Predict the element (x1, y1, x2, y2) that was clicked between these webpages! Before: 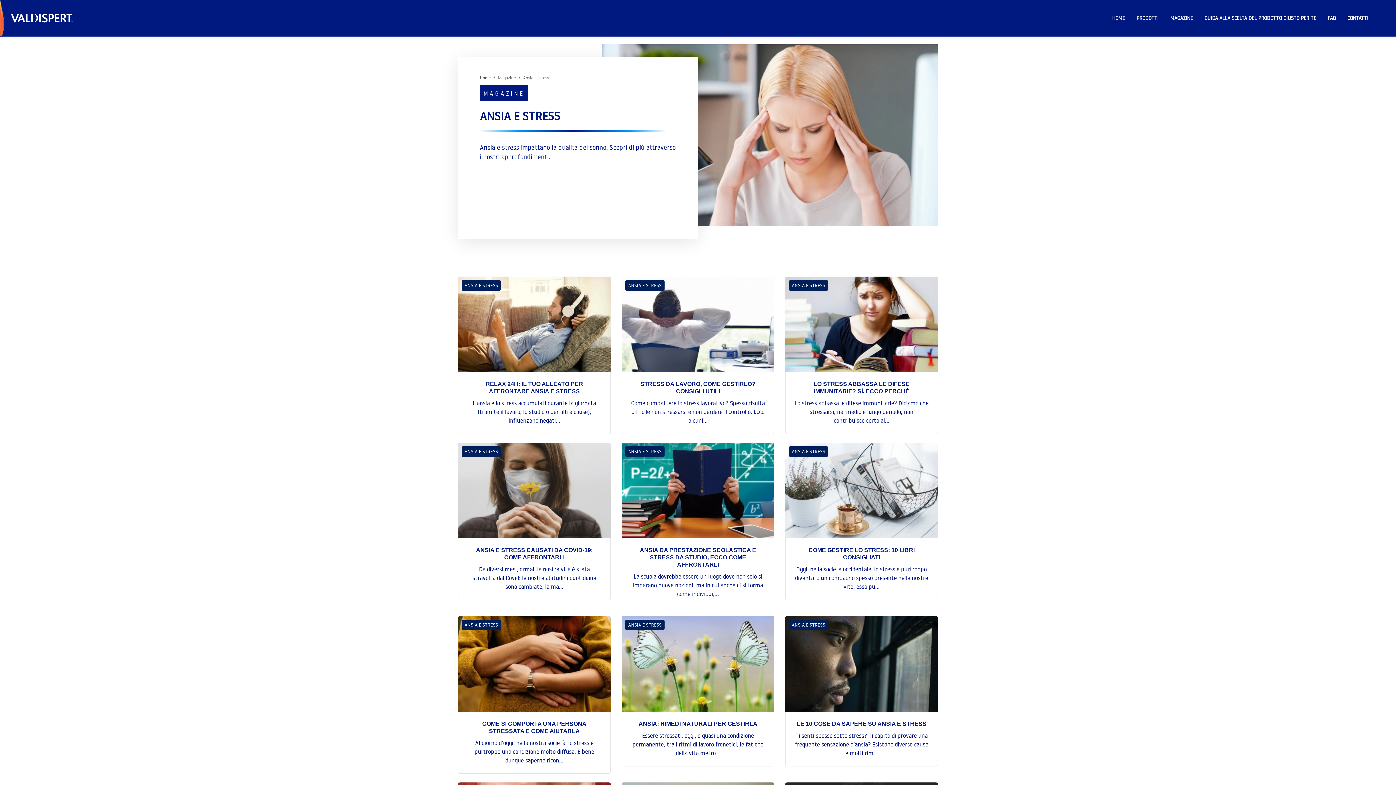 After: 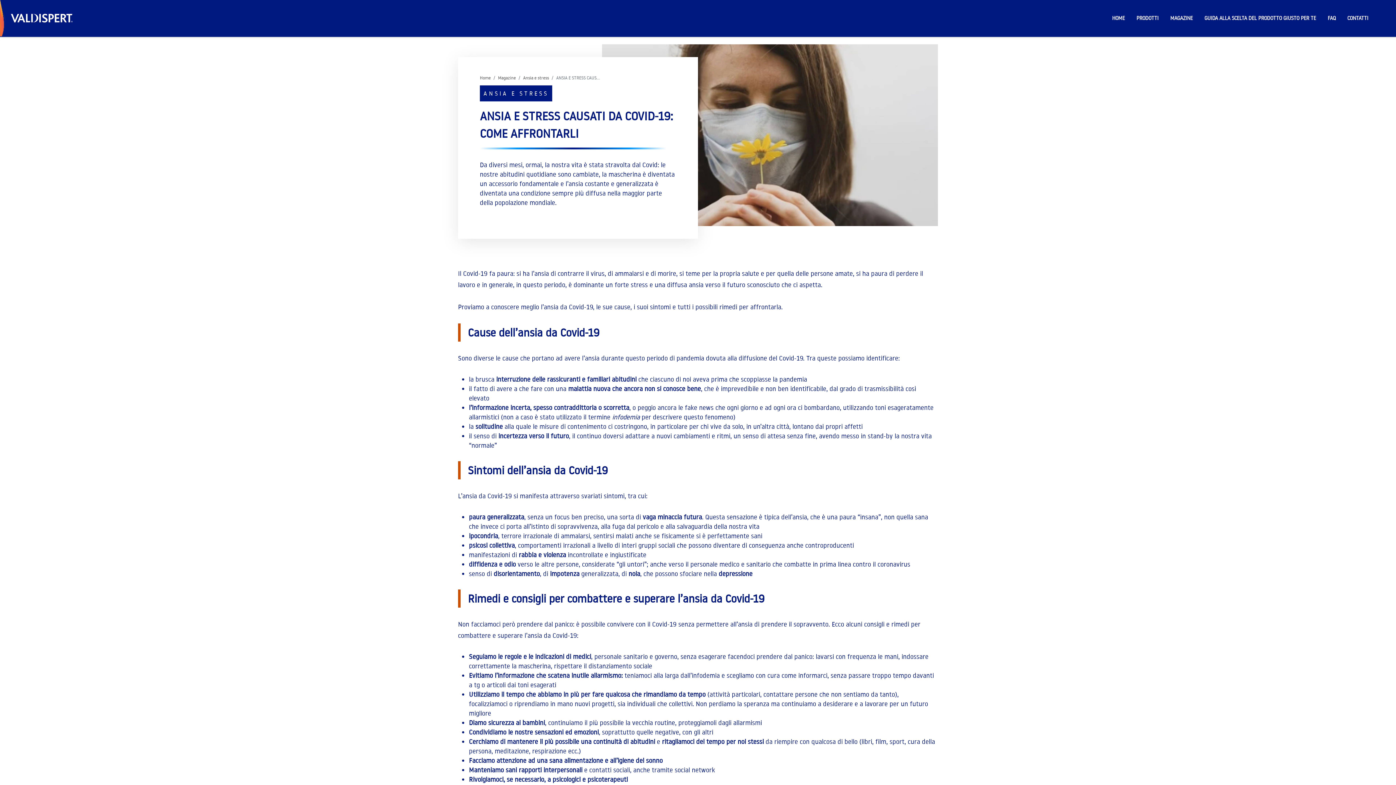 Action: bbox: (458, 442, 610, 538)